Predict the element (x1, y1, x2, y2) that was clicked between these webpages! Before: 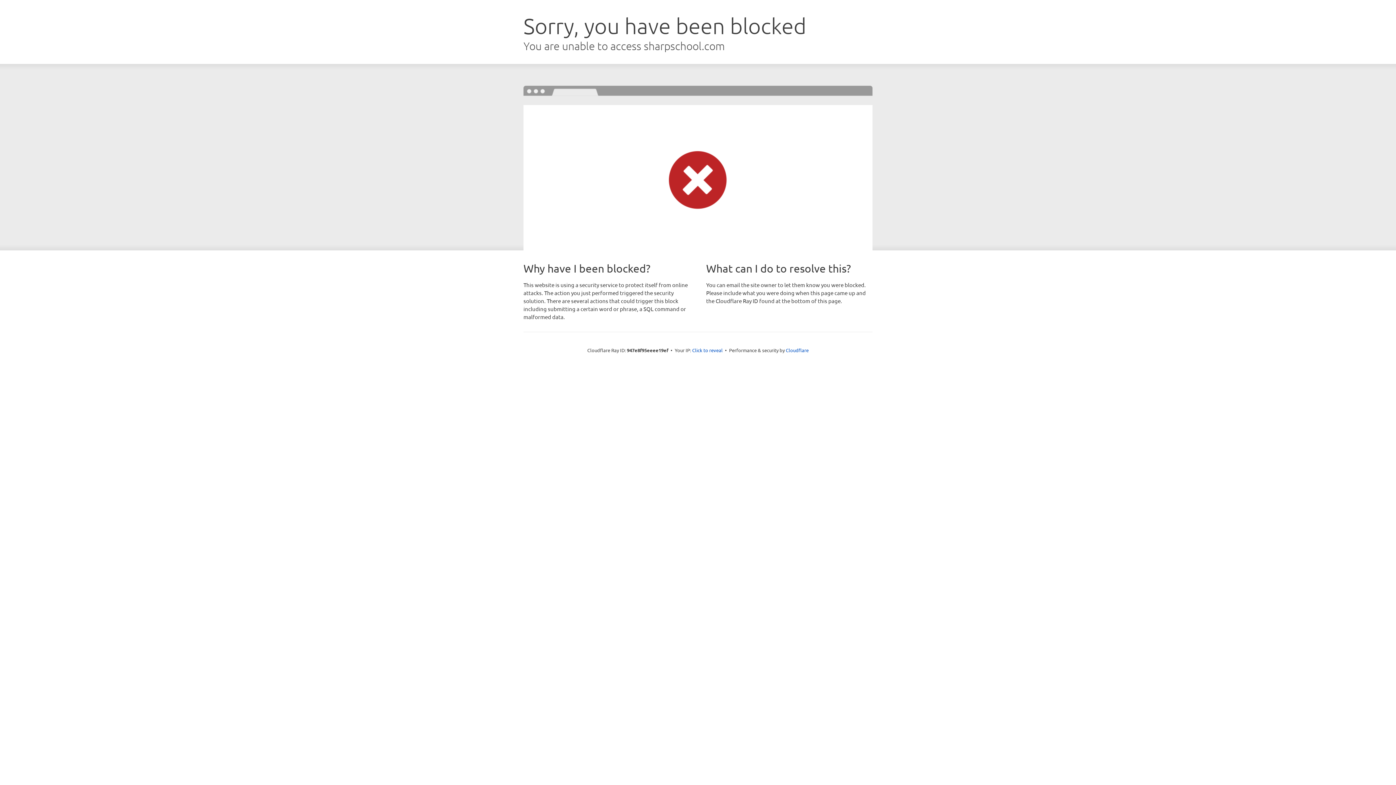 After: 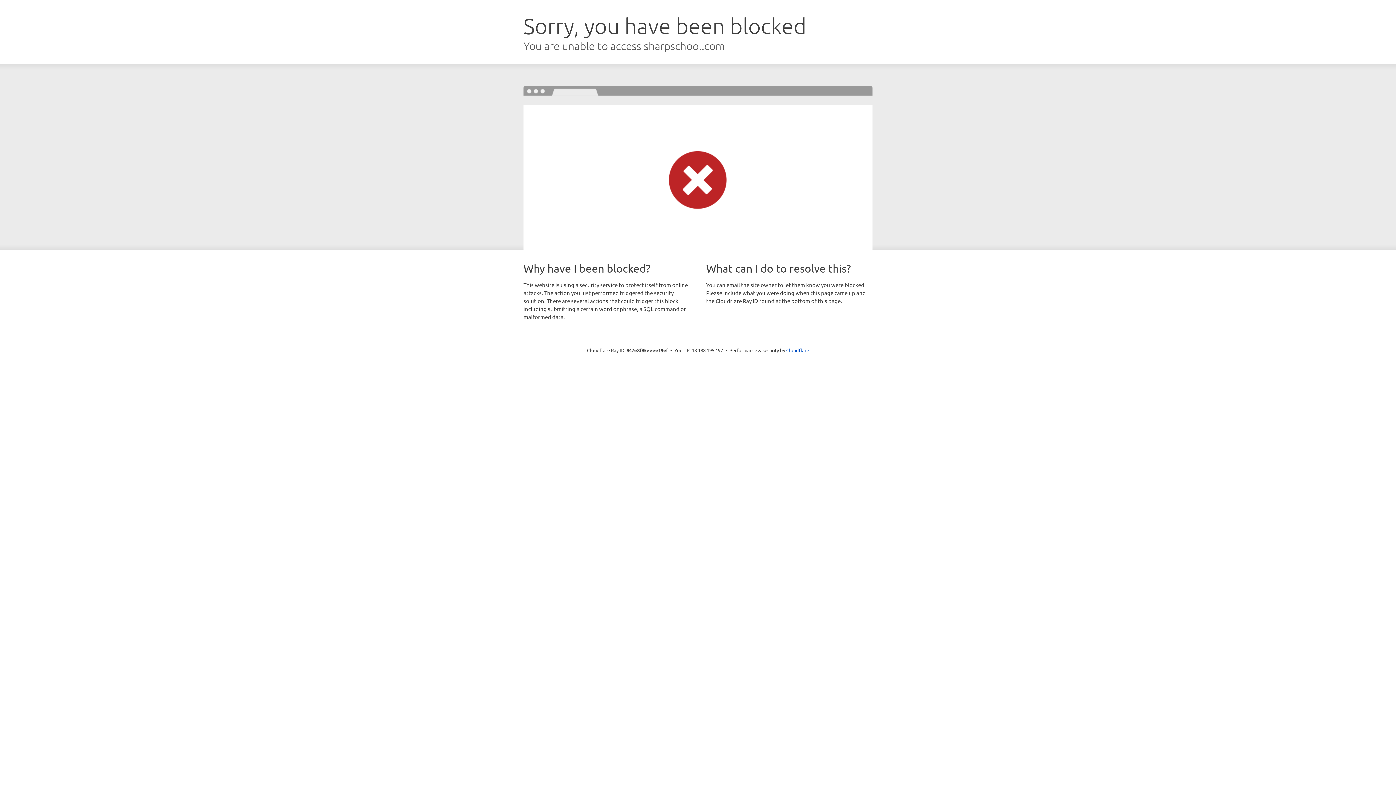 Action: bbox: (692, 346, 722, 353) label: Click to reveal